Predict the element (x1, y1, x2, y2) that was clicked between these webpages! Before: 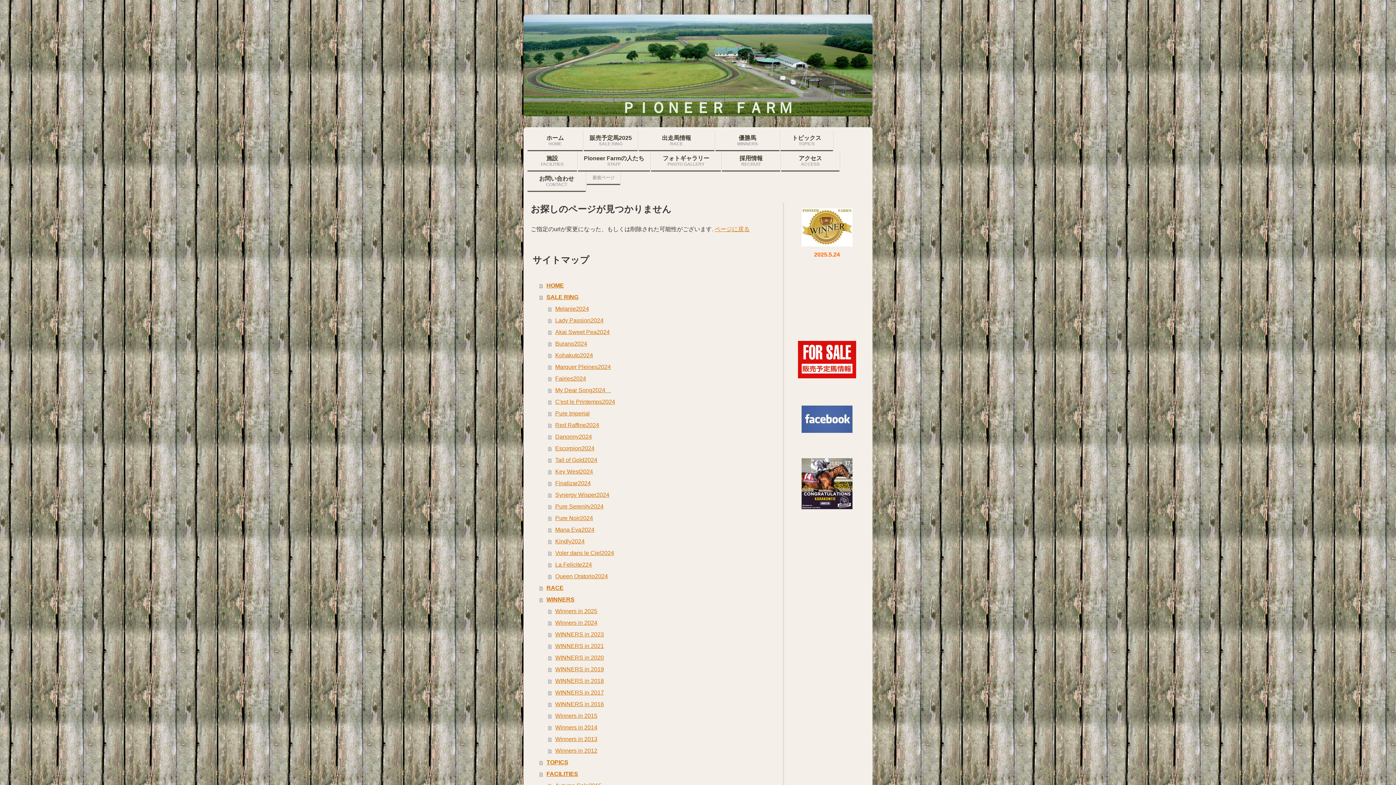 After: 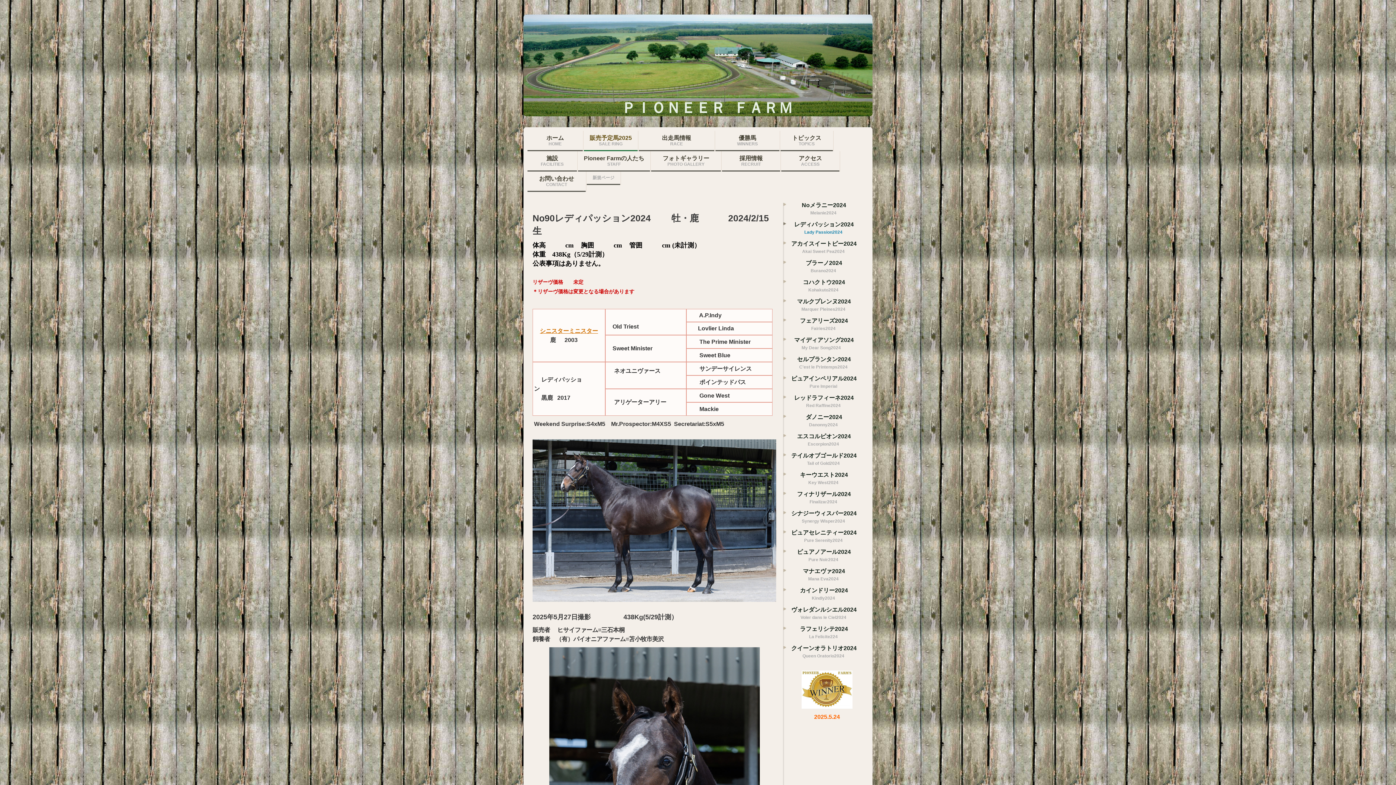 Action: bbox: (548, 314, 778, 326) label: Lady Passion2024